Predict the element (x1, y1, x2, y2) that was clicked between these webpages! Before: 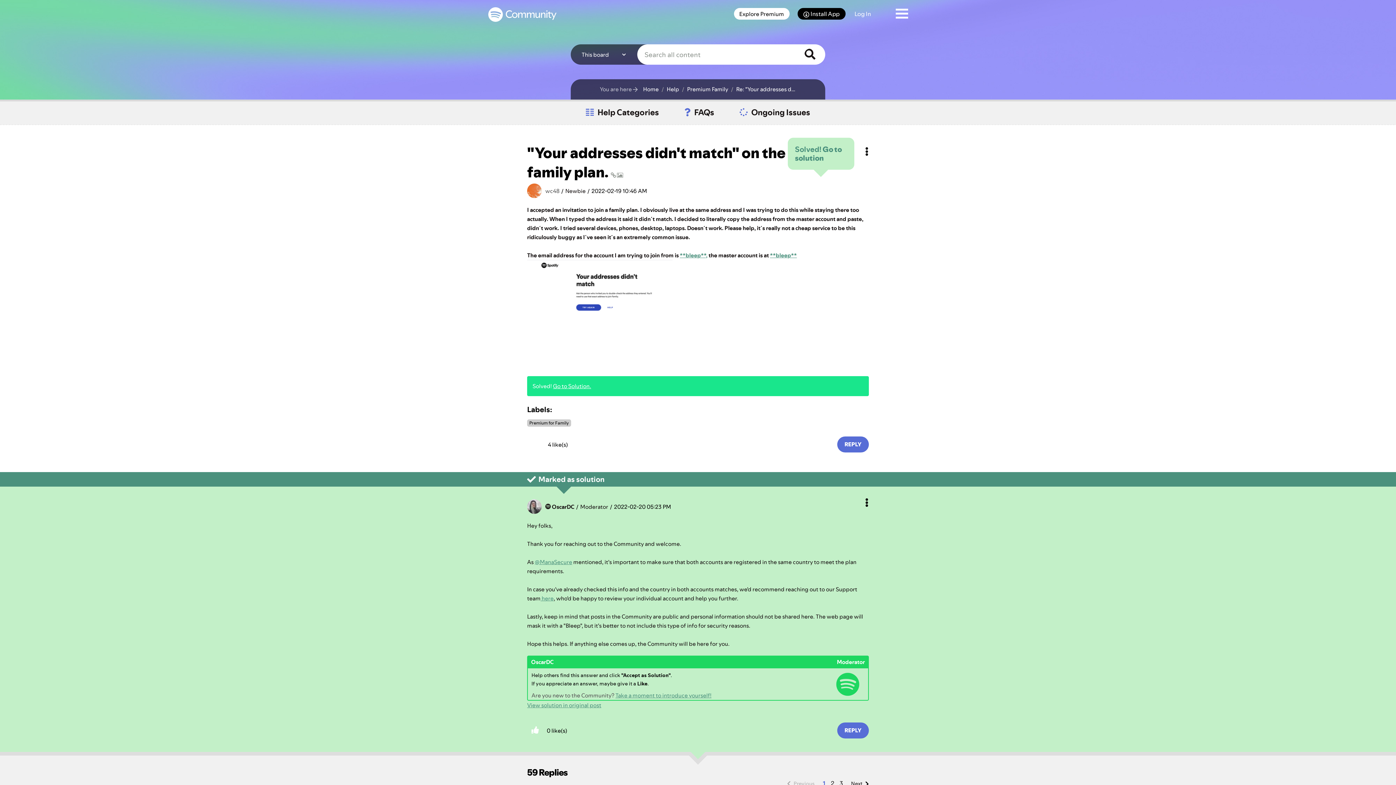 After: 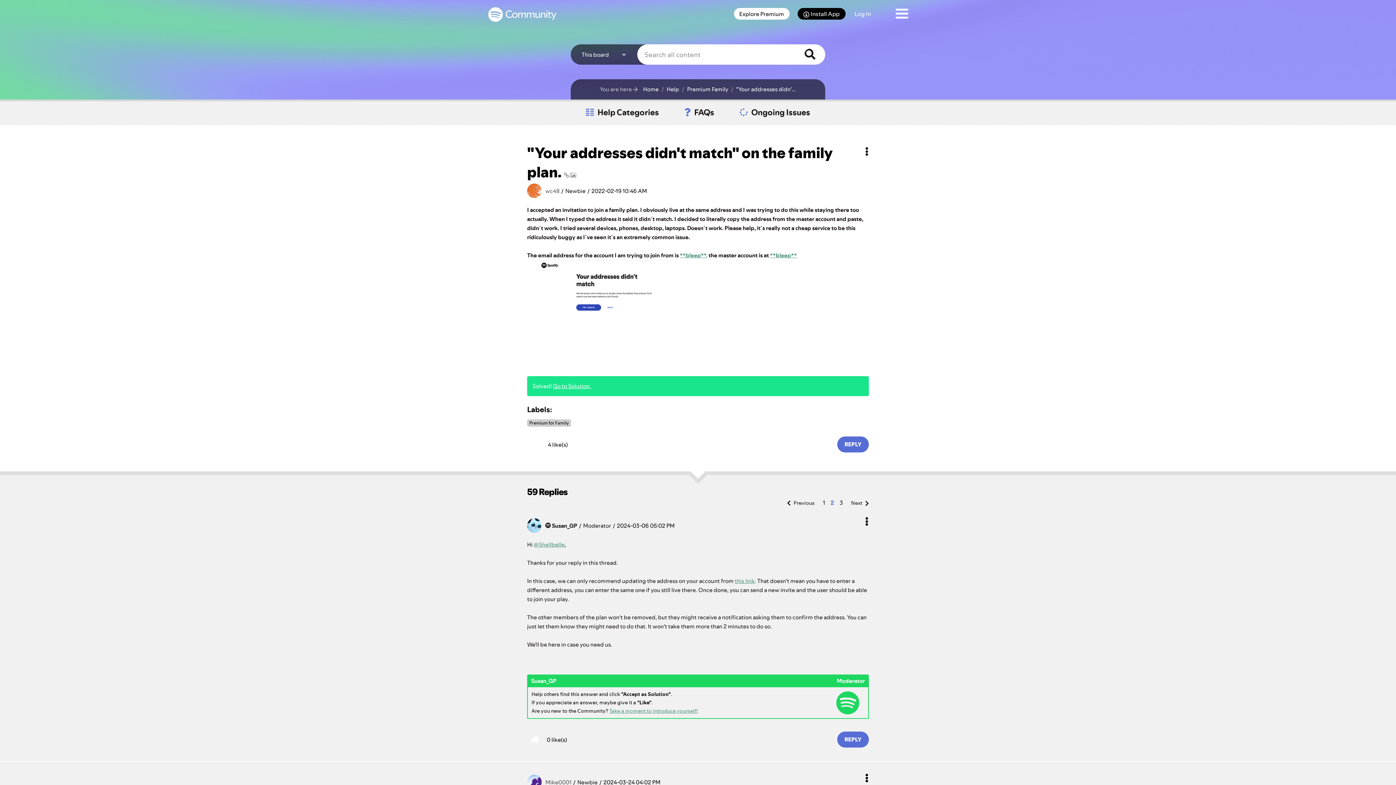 Action: label: Page 2 bbox: (828, 778, 837, 788)